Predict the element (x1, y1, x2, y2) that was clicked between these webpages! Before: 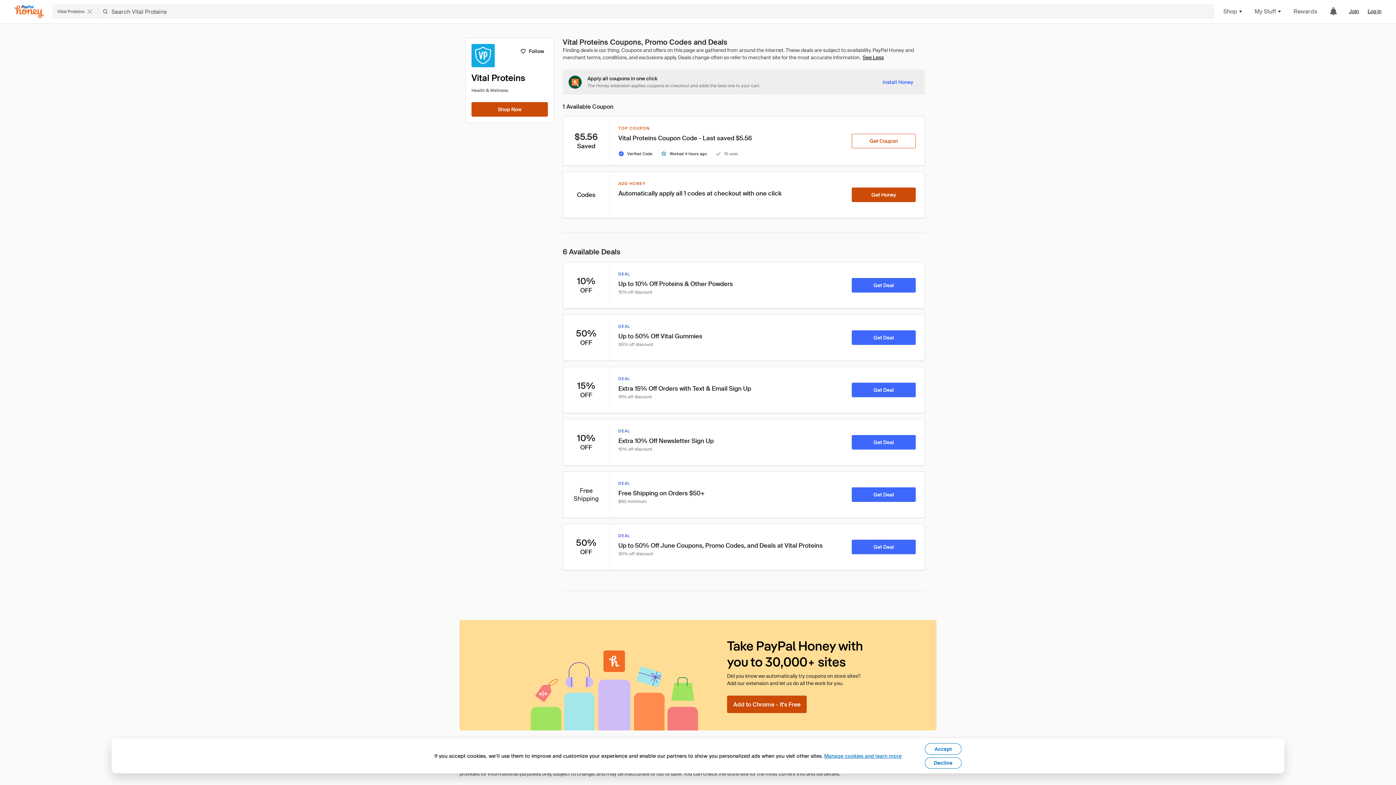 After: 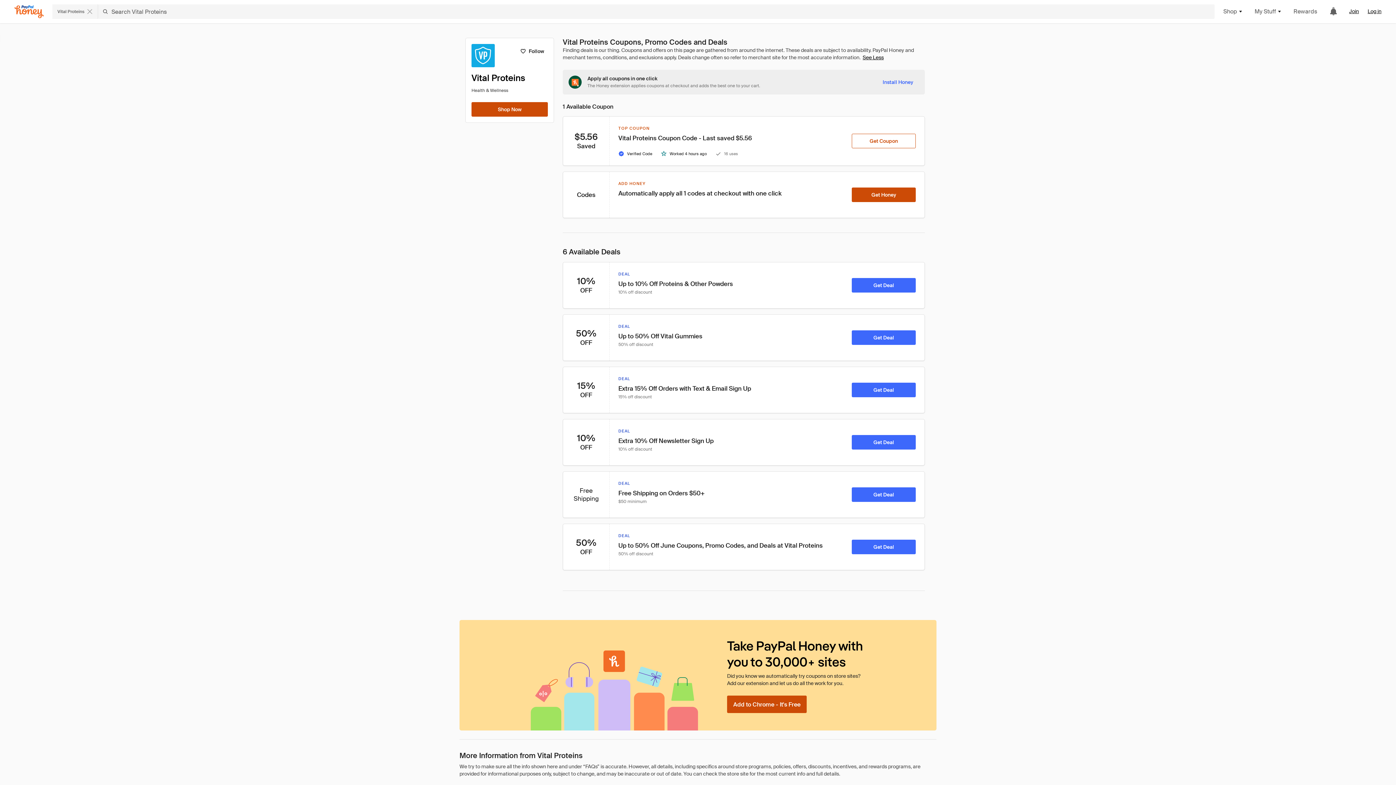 Action: bbox: (925, 743, 961, 755) label: Accept